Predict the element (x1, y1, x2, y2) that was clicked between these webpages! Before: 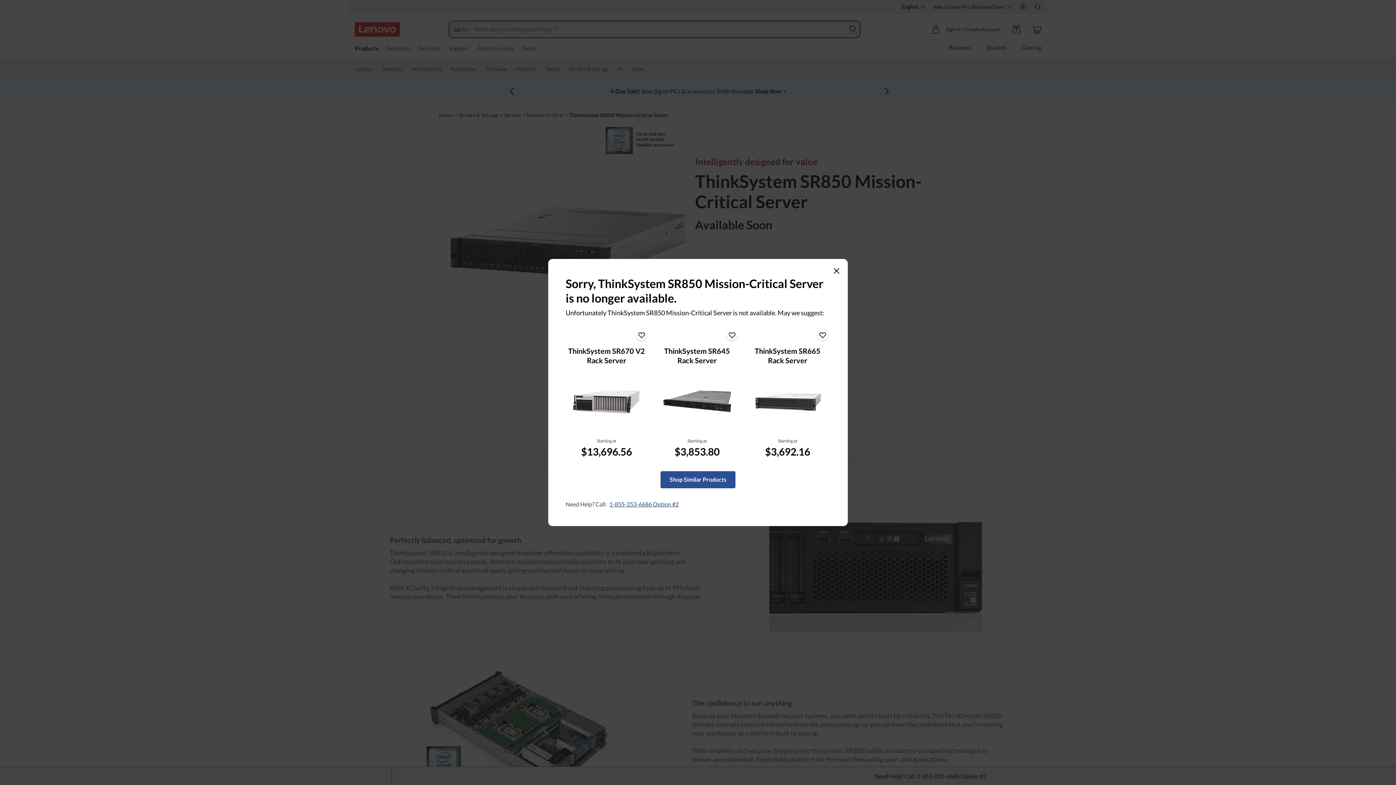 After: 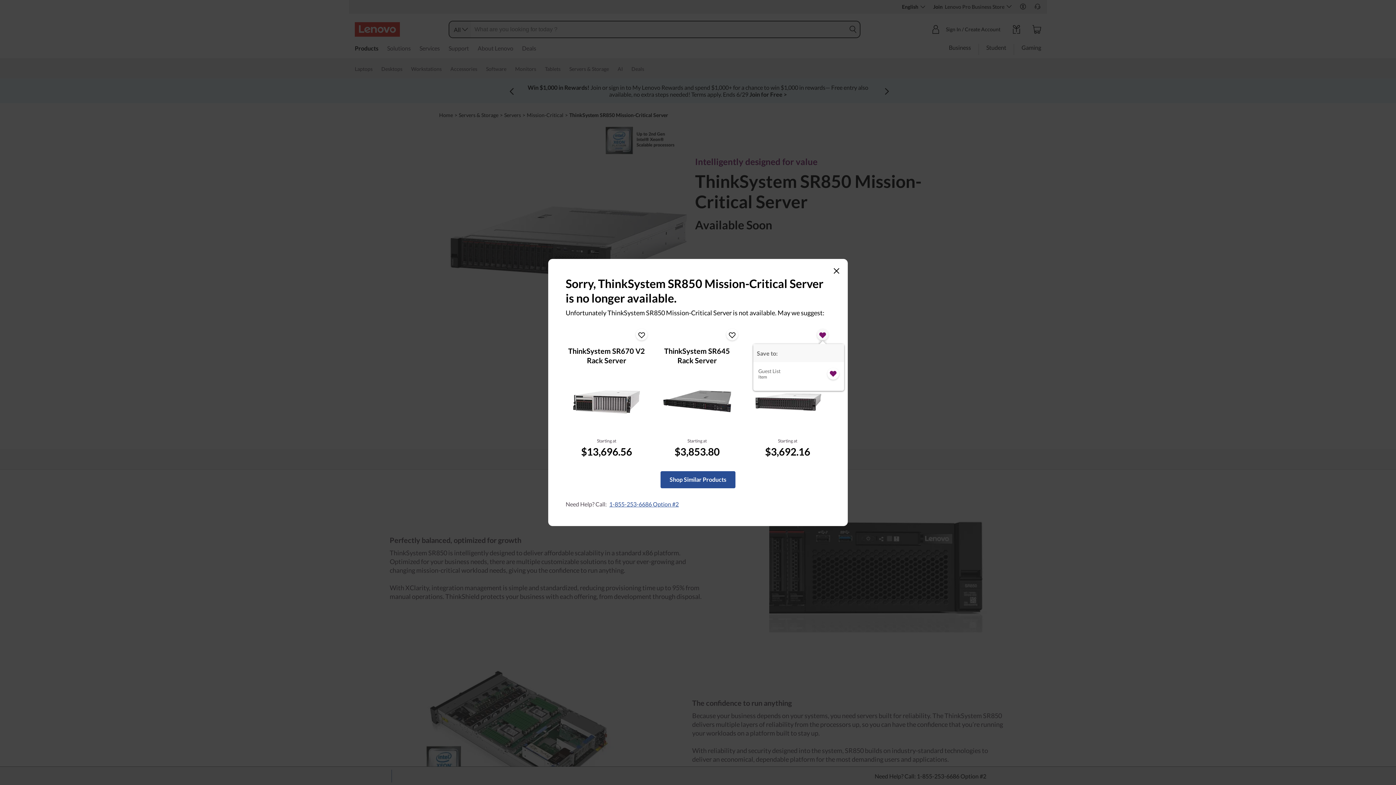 Action: bbox: (817, 328, 828, 340)